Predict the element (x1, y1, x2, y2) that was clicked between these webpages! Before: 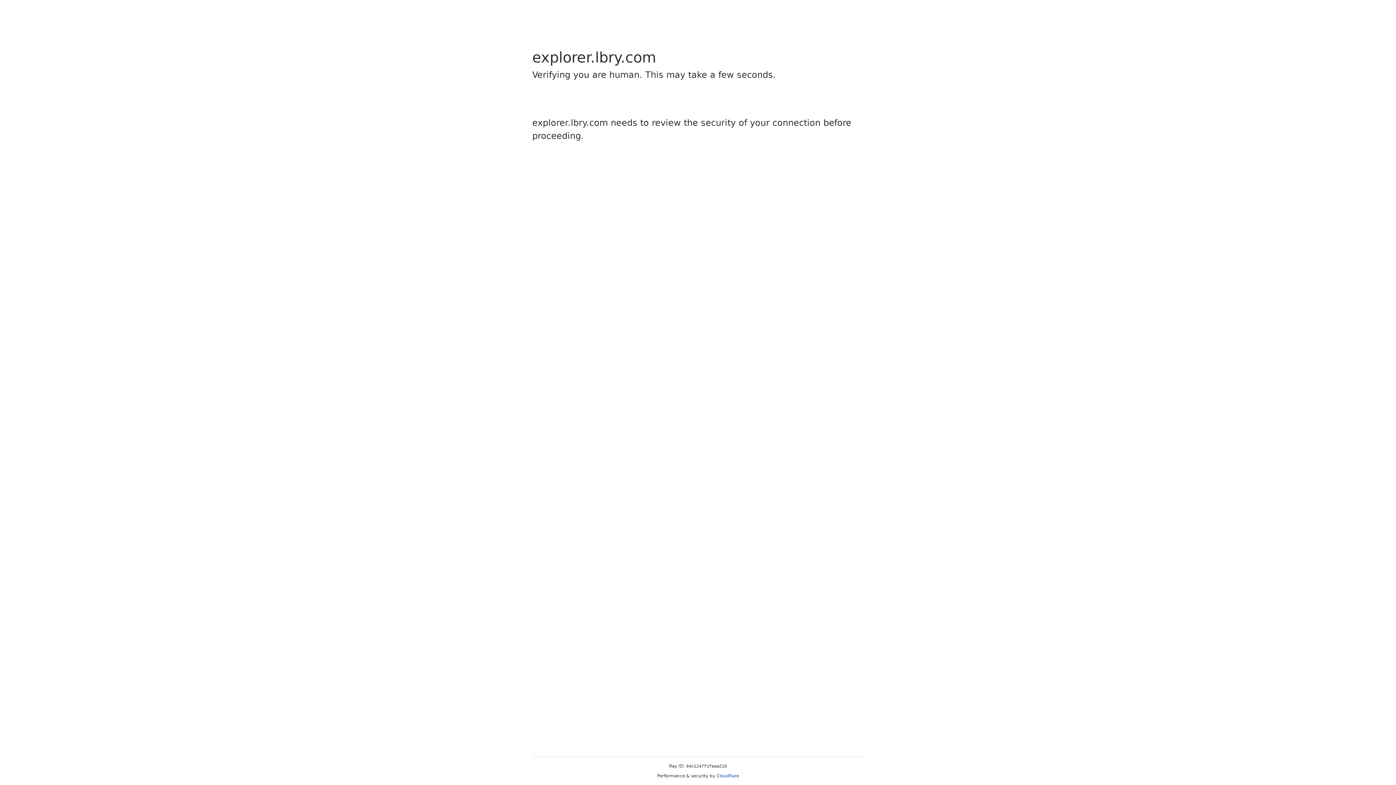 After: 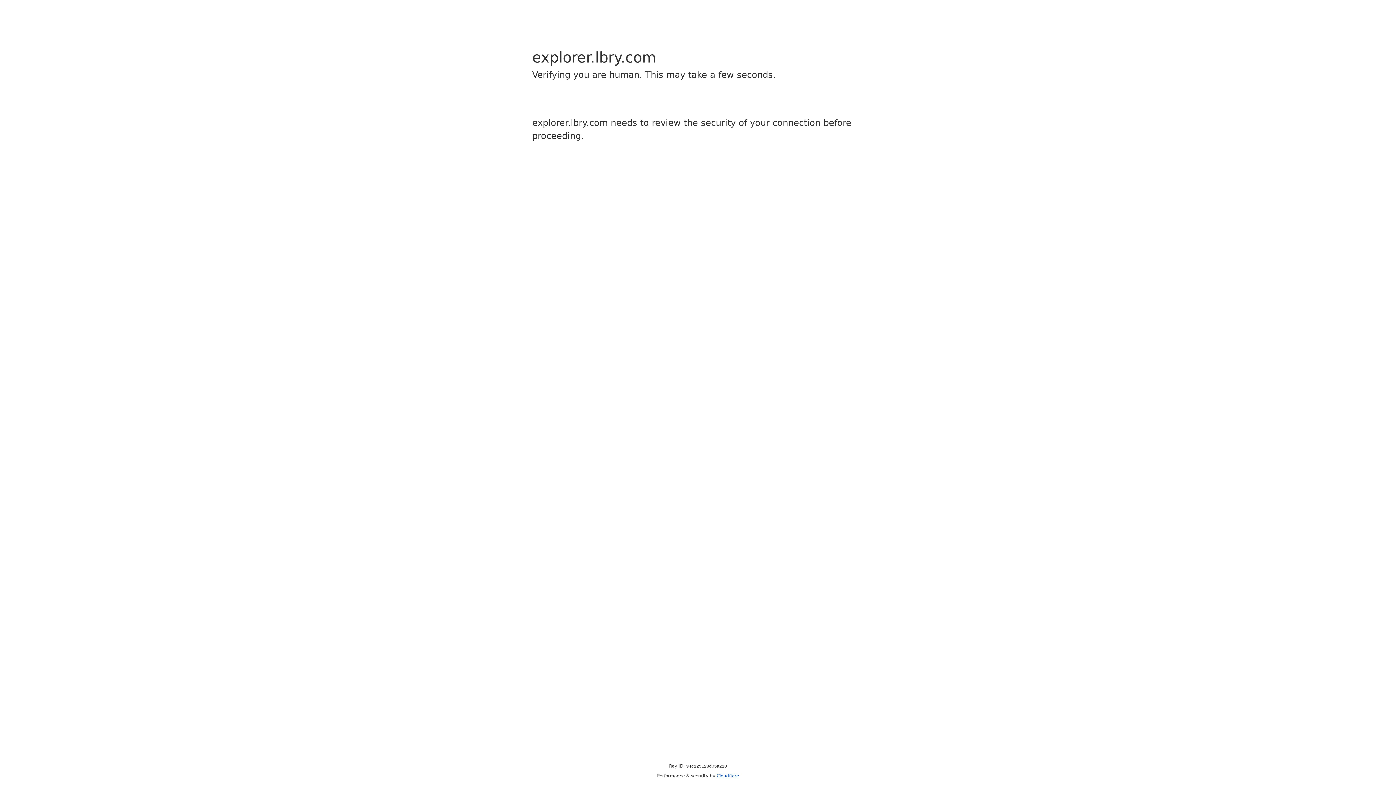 Action: label: Cloudflare bbox: (716, 773, 739, 778)